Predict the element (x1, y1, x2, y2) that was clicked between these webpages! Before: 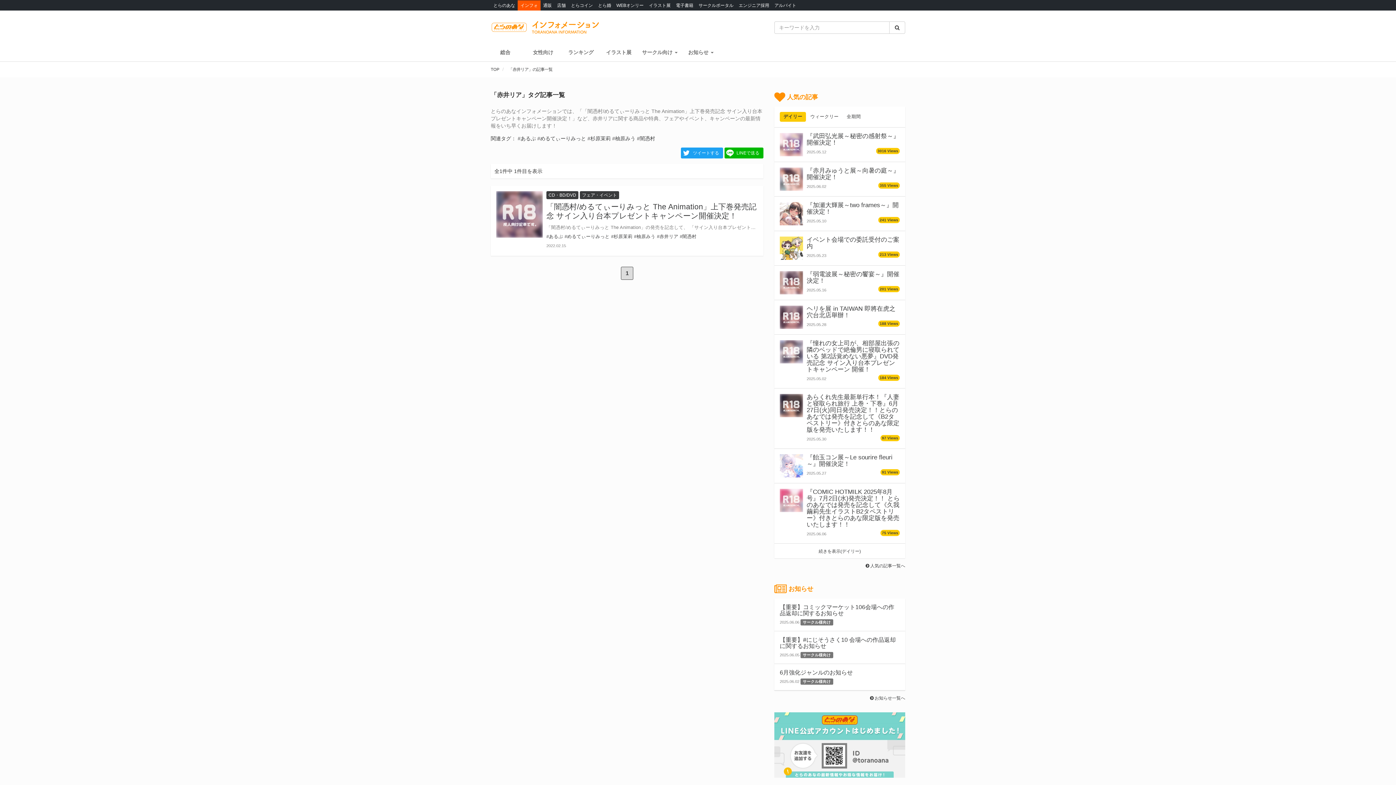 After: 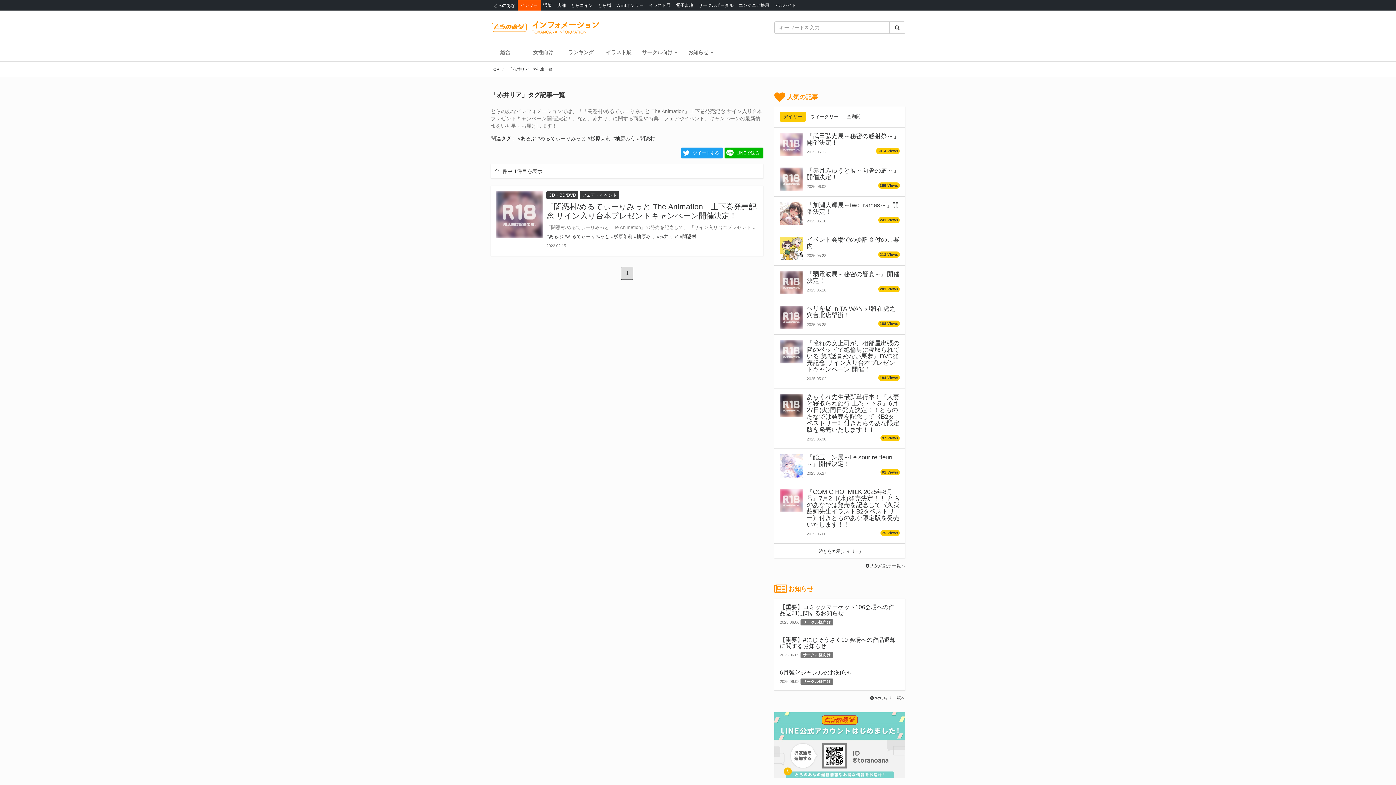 Action: label: 「赤井リア」の記事一覧 bbox: (508, 67, 552, 71)